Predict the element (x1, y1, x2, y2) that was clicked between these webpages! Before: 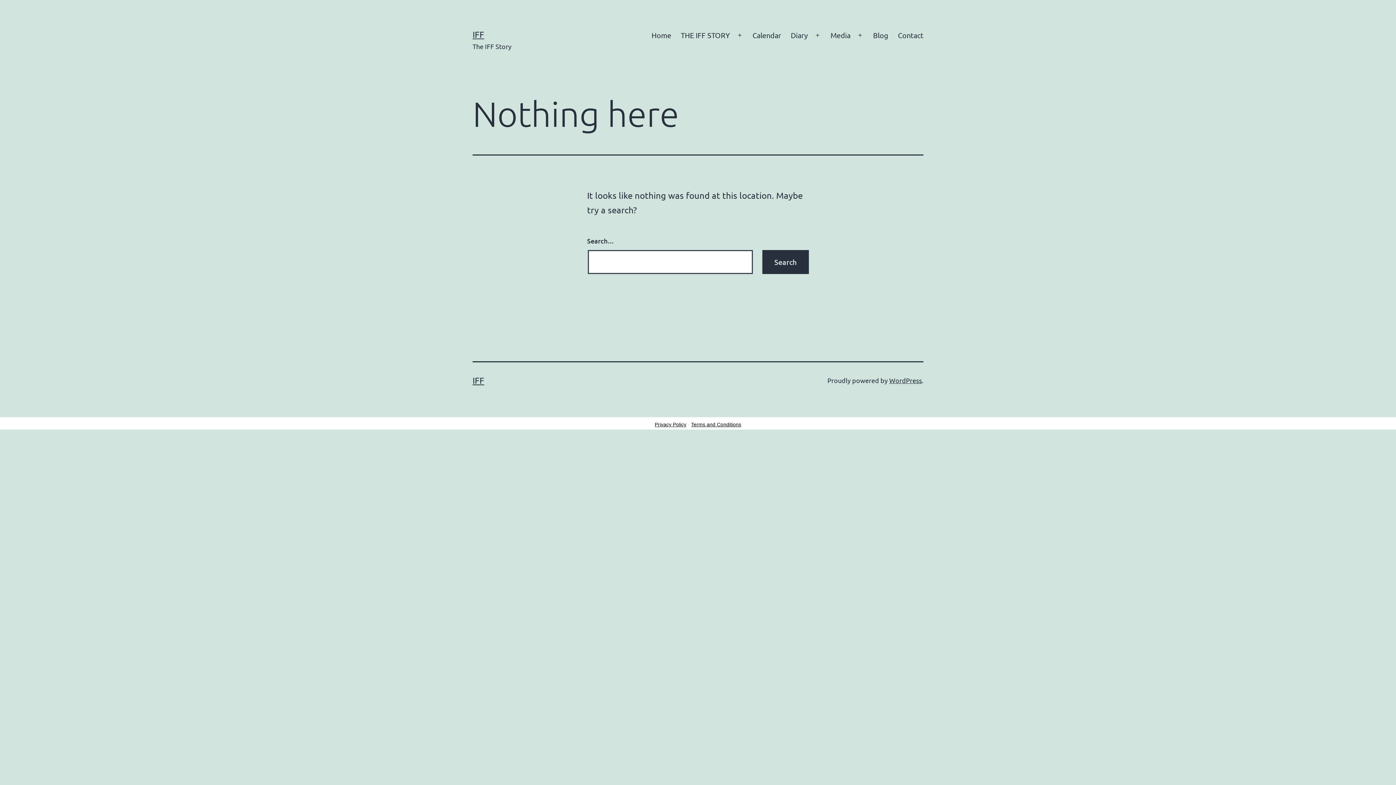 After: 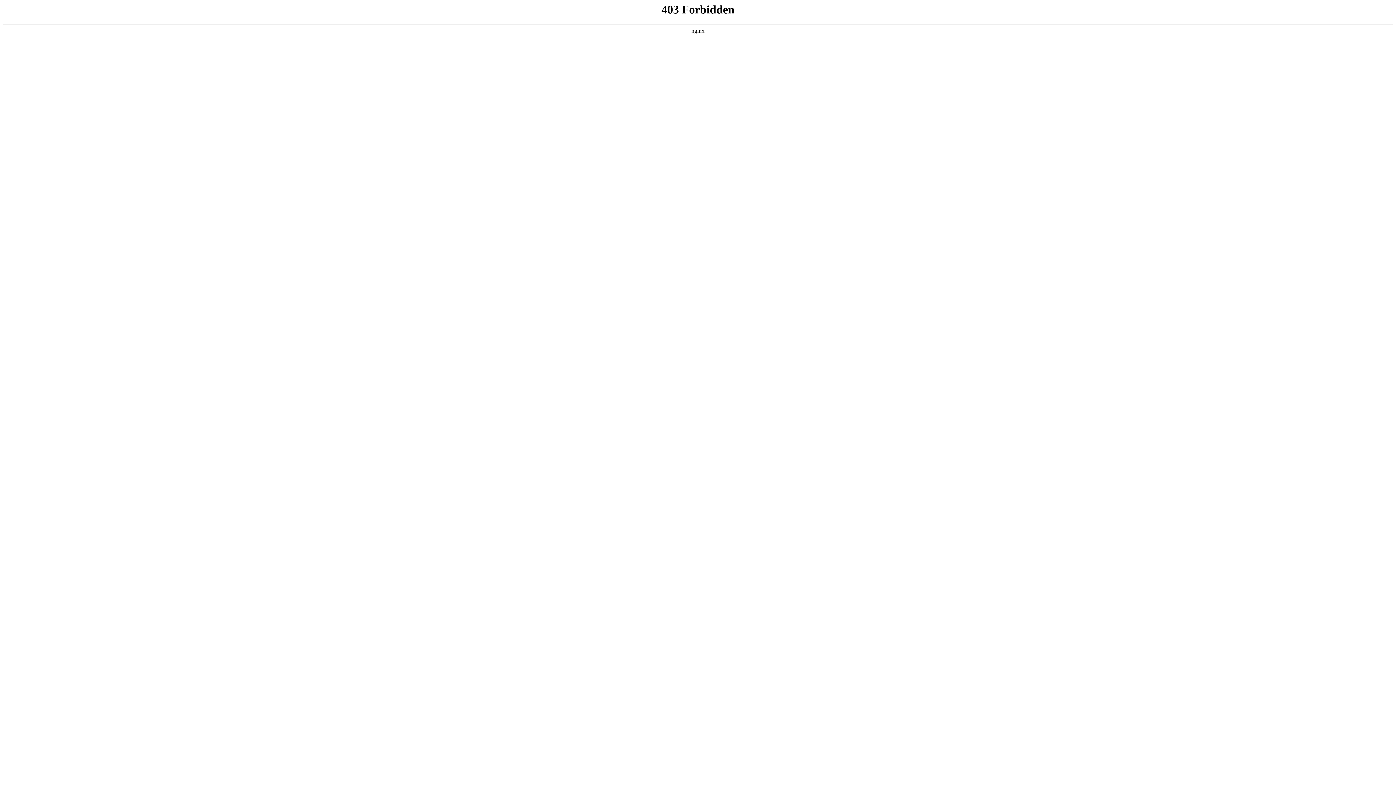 Action: label: WordPress bbox: (889, 376, 922, 384)